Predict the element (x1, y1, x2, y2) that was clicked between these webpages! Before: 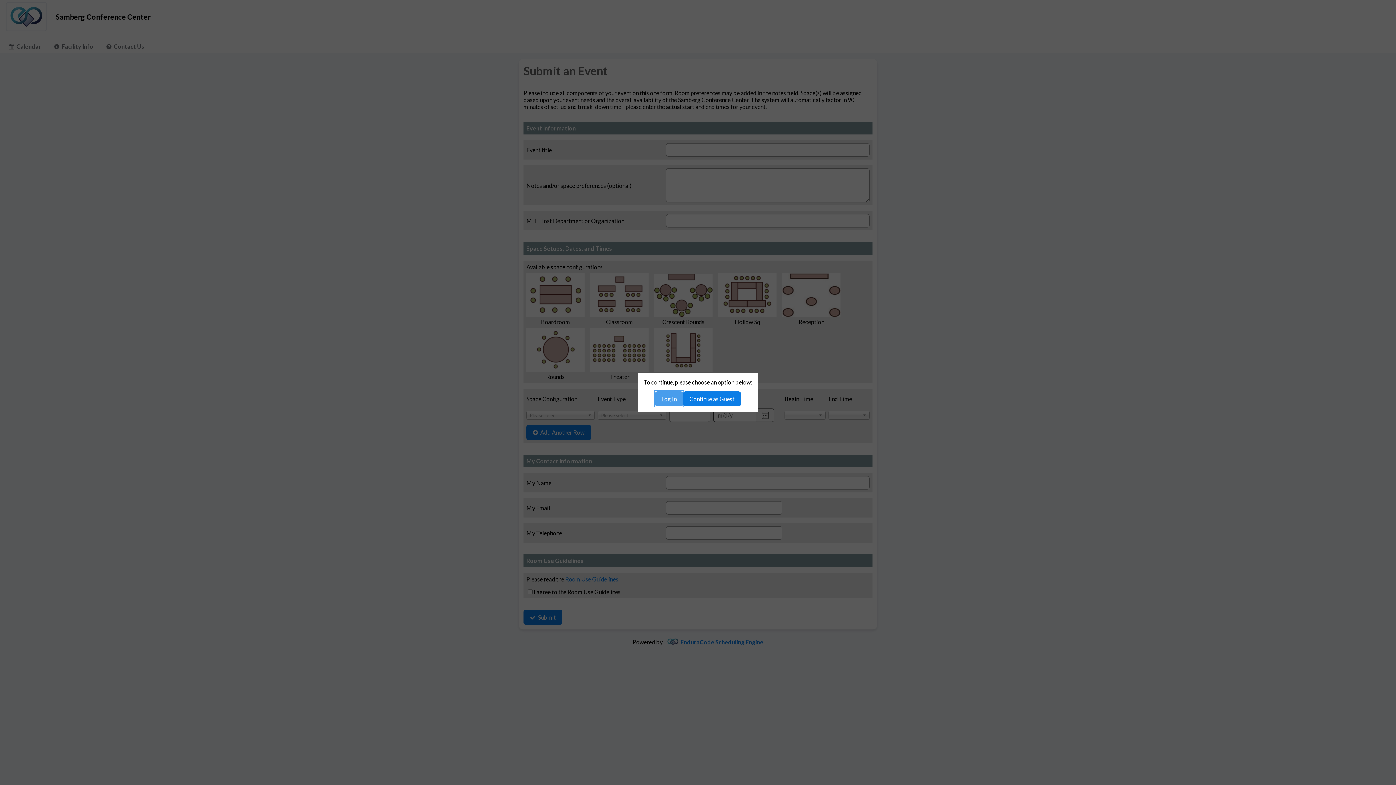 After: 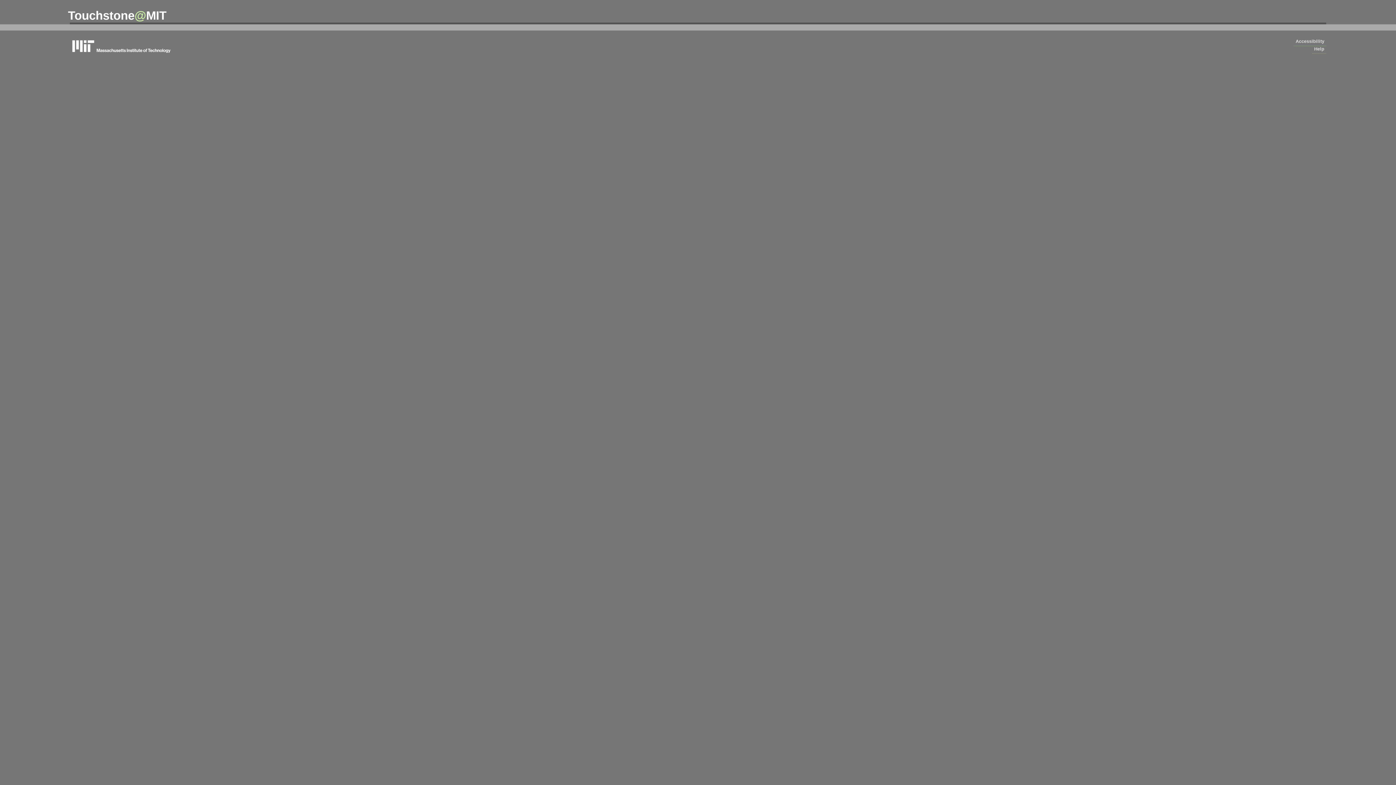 Action: bbox: (655, 391, 683, 406) label: Log In